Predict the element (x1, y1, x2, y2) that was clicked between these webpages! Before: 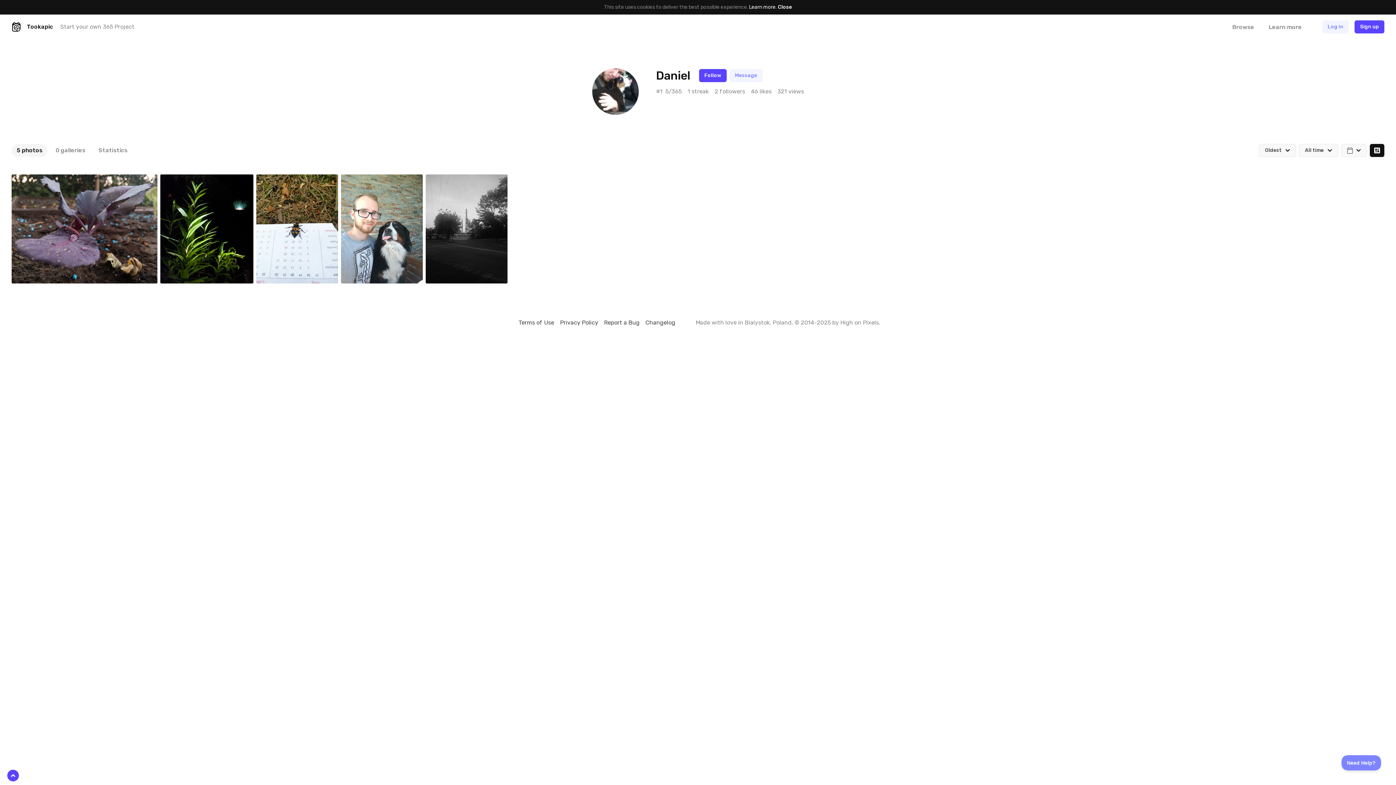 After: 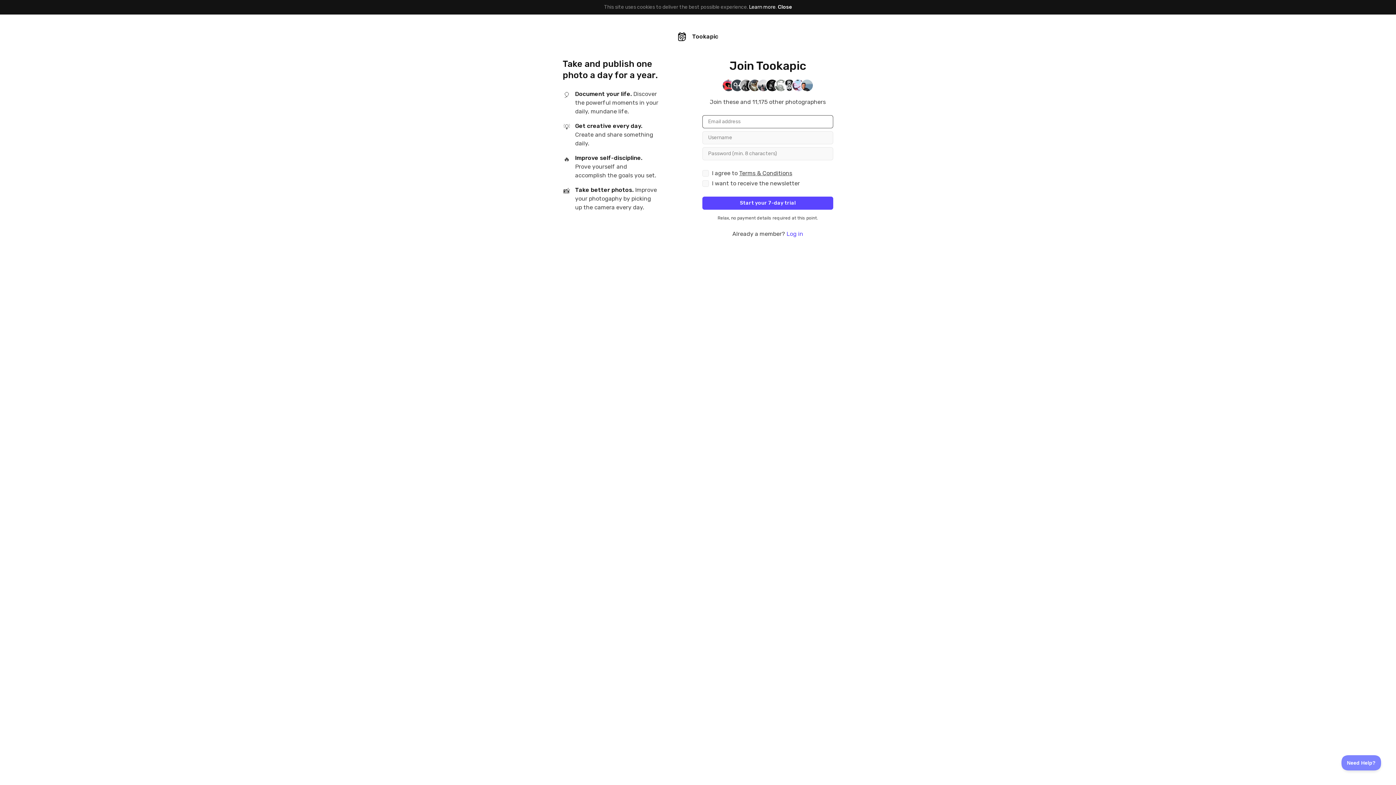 Action: bbox: (699, 69, 726, 82) label: Follow